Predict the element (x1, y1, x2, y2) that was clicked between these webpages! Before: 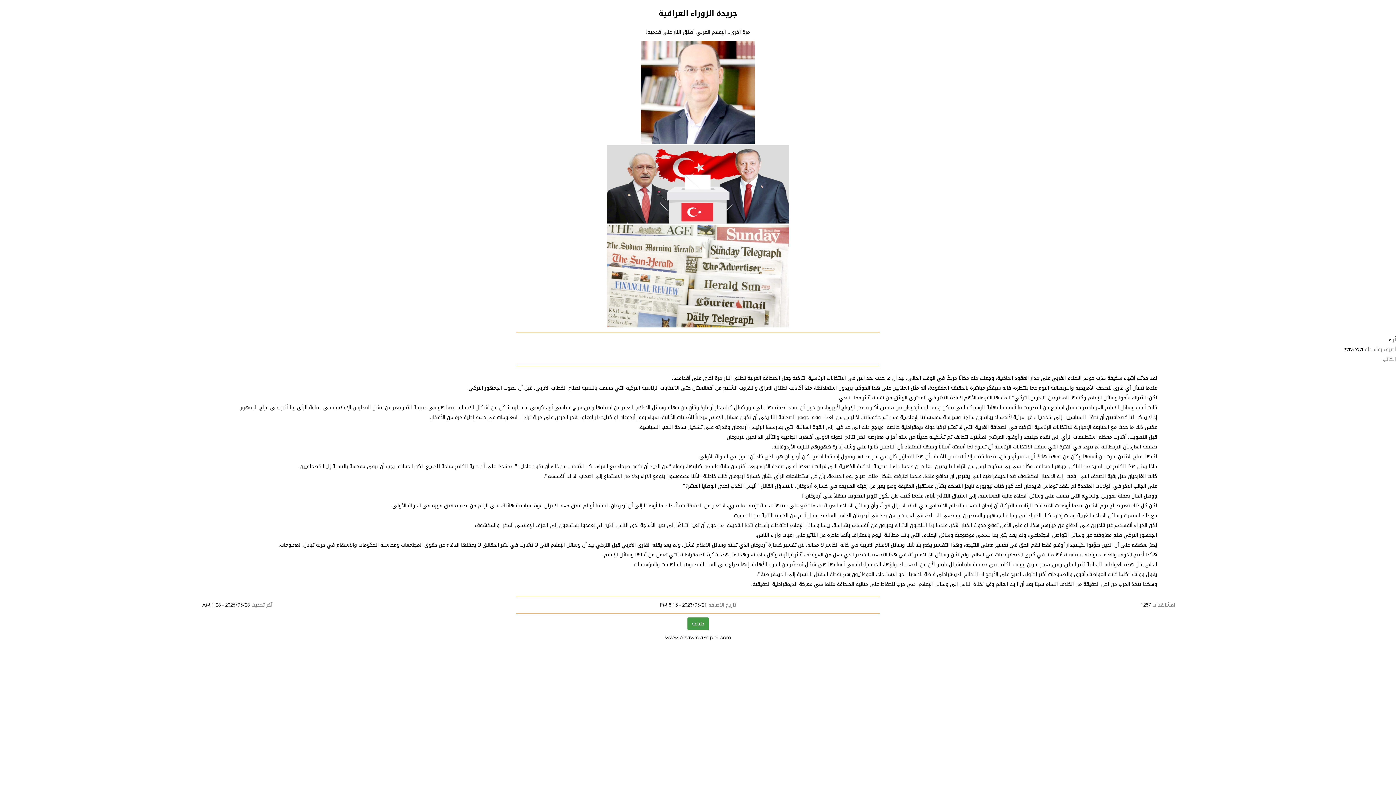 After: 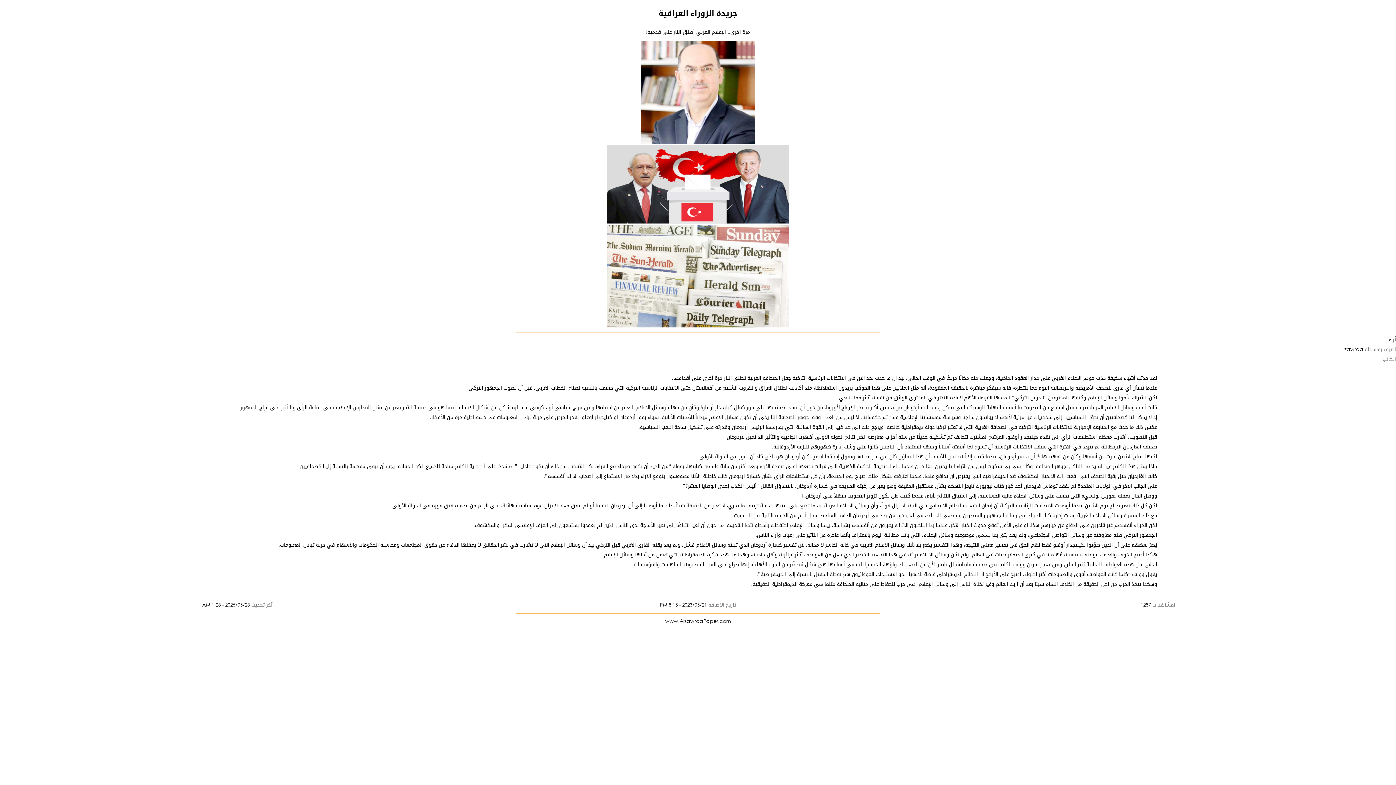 Action: label: طباعة bbox: (687, 617, 708, 630)